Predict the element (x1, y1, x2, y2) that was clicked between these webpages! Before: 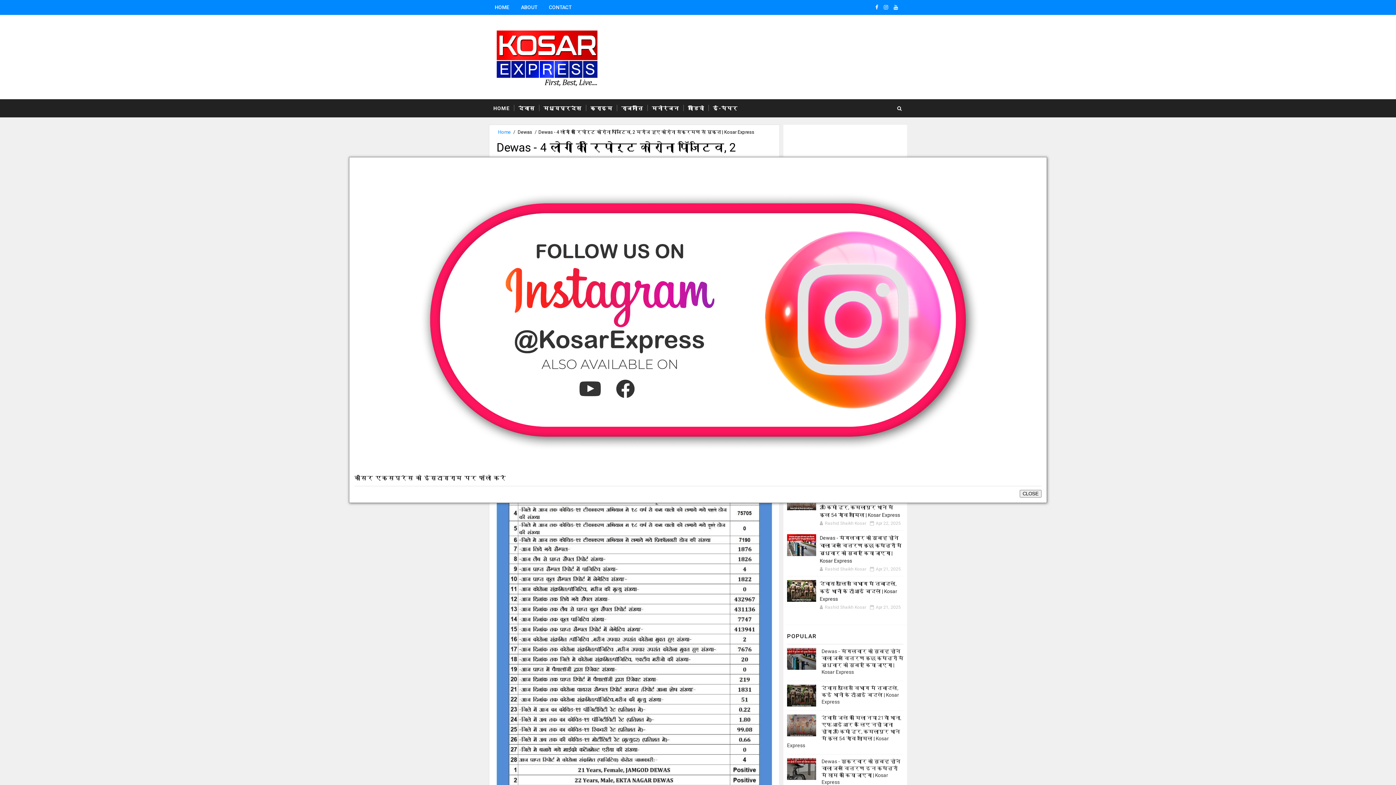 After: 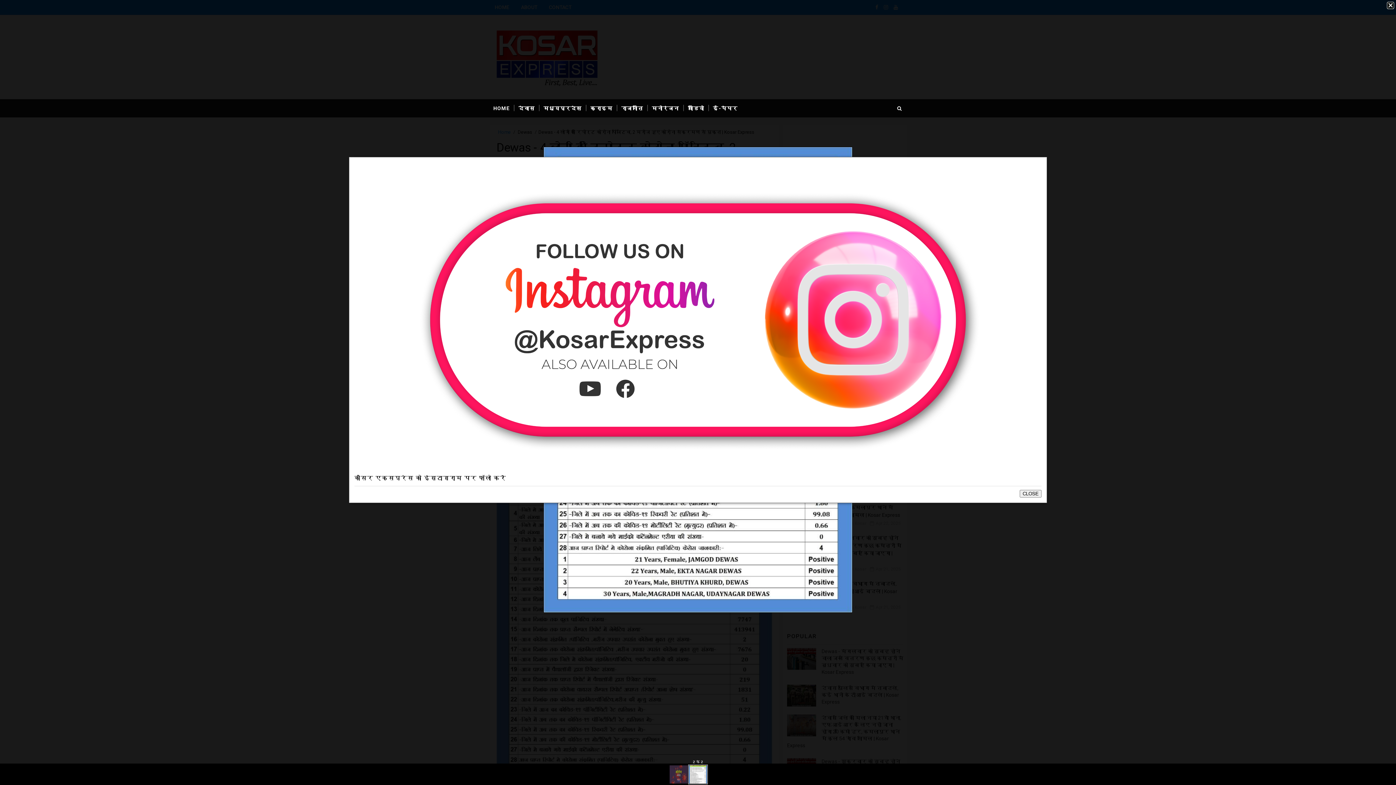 Action: bbox: (496, 605, 772, 612)